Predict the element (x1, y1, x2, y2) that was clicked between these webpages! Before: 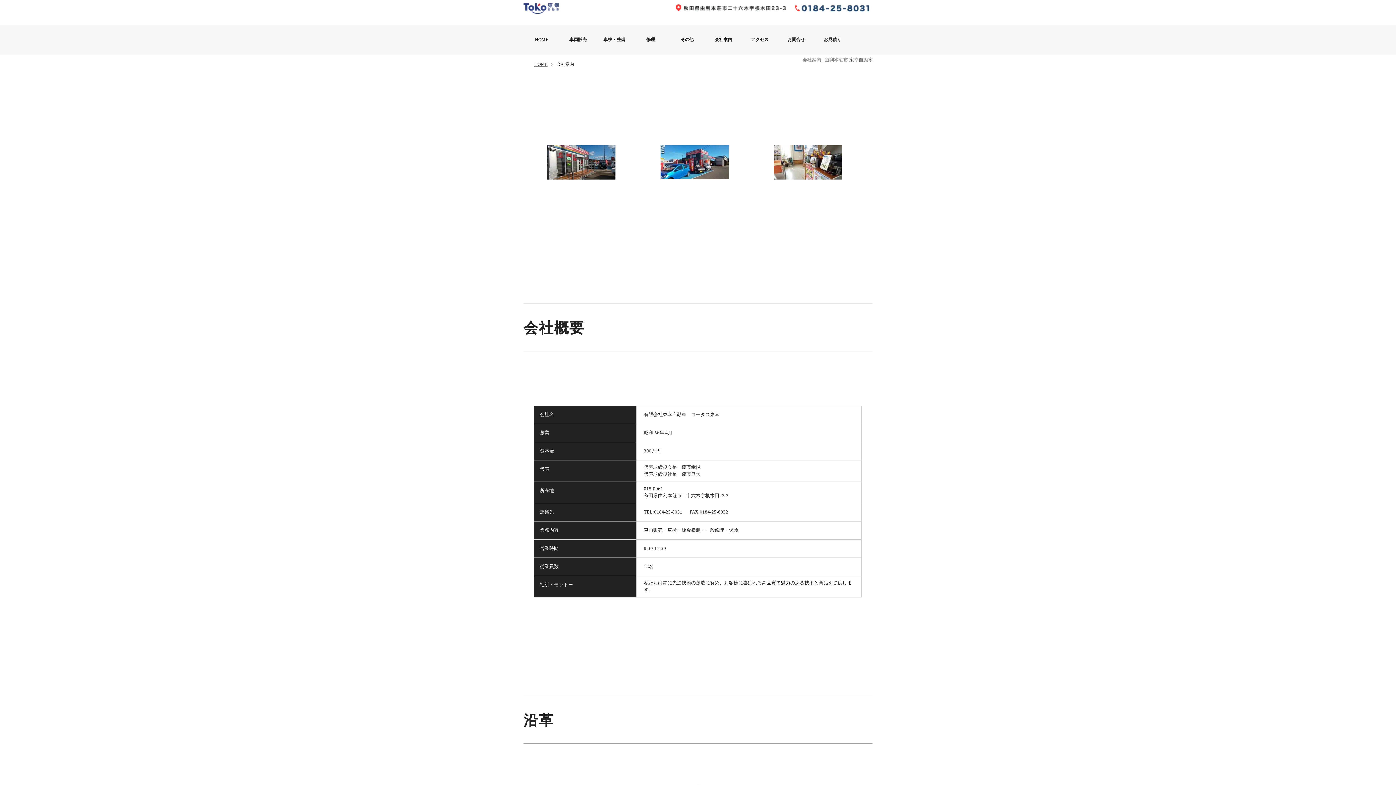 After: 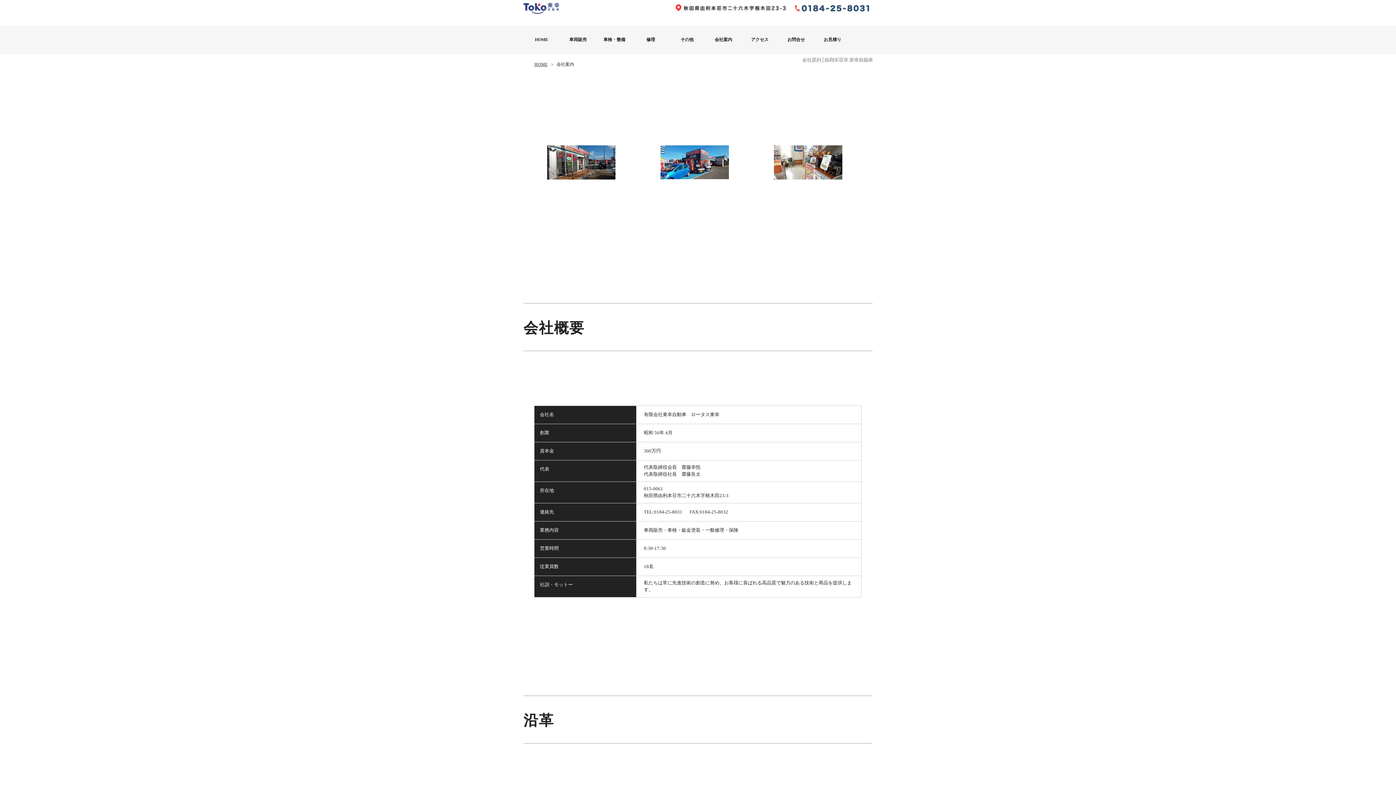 Action: bbox: (705, 25, 741, 54) label: 会社案内